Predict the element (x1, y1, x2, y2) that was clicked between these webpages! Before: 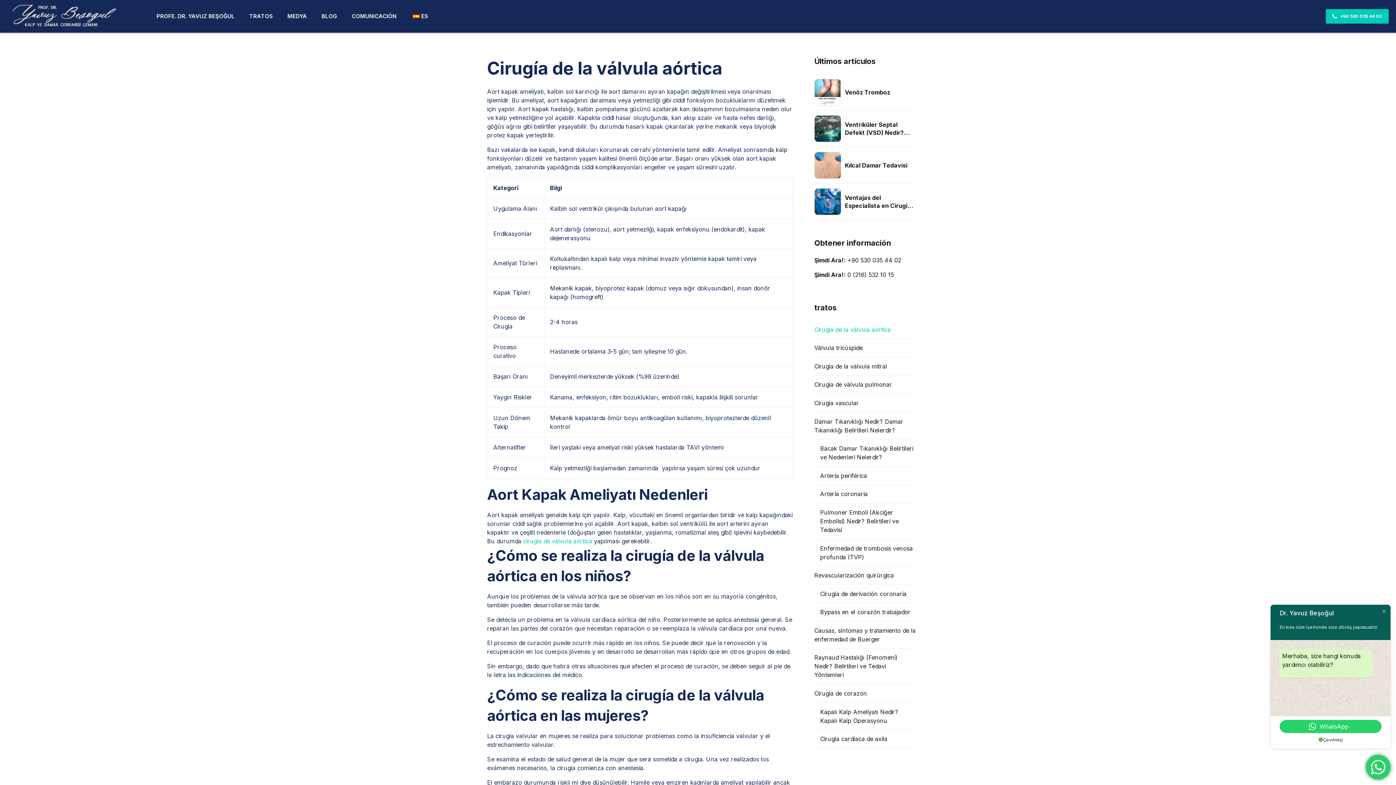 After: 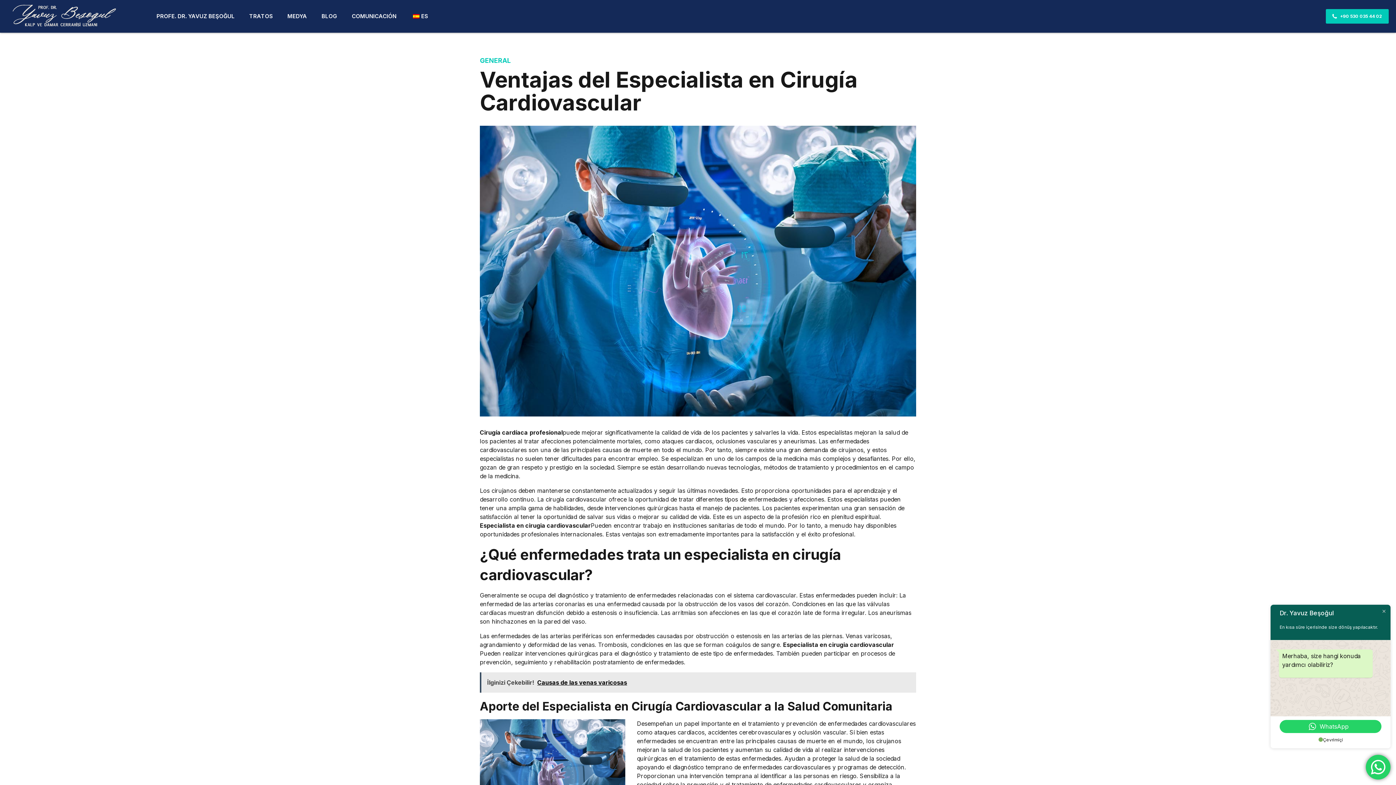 Action: bbox: (845, 194, 911, 217) label: Ventajas del Especialista en Cirugía Cardiovascular